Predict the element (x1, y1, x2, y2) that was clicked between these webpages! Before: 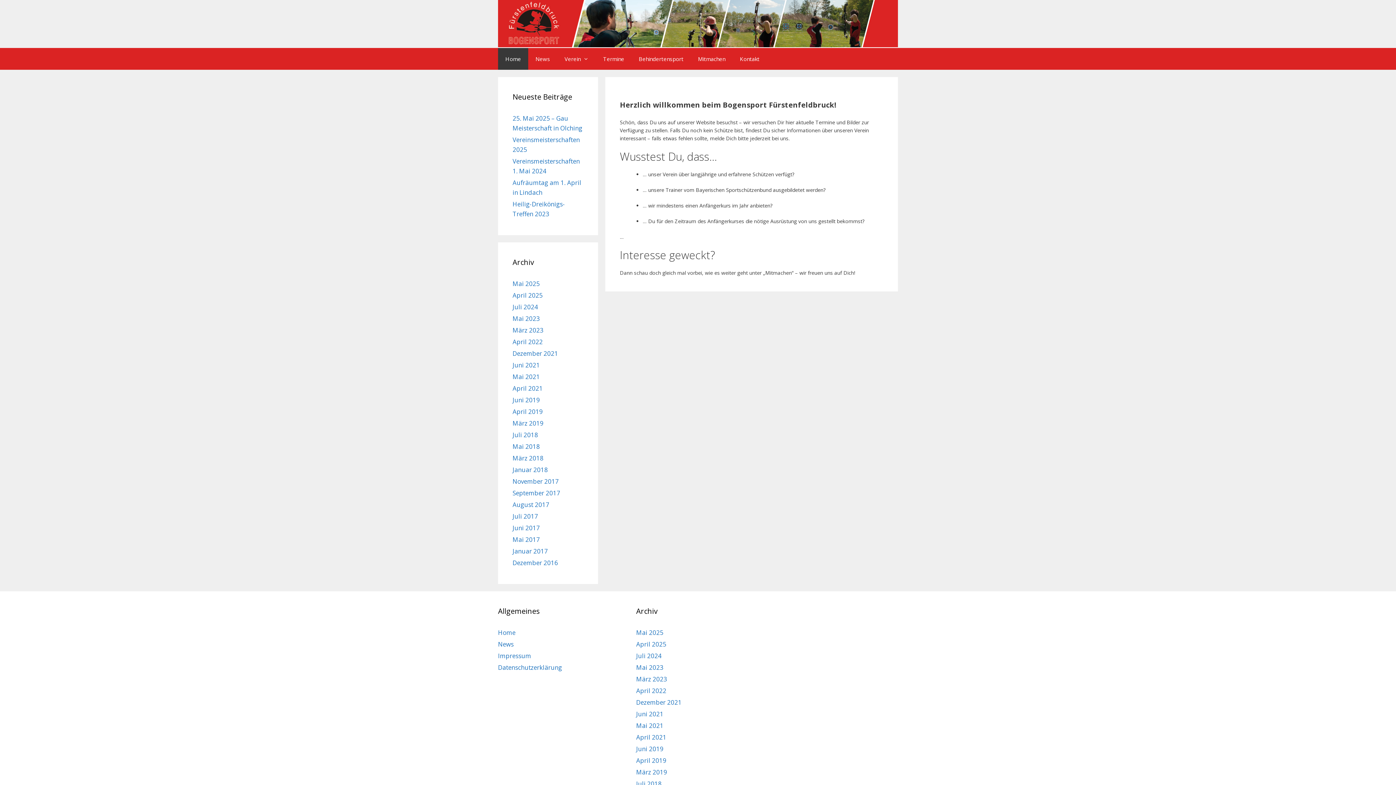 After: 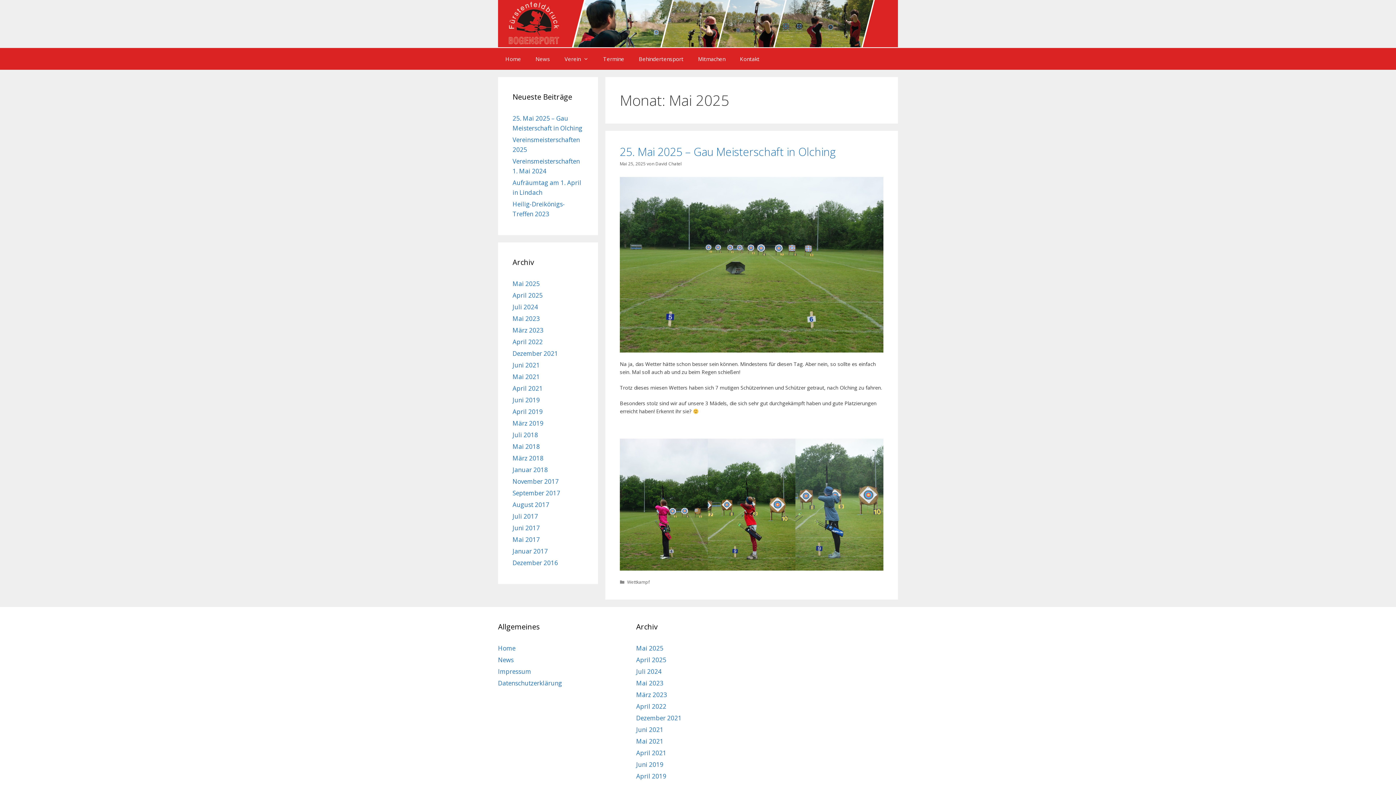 Action: bbox: (512, 279, 540, 288) label: Mai 2025